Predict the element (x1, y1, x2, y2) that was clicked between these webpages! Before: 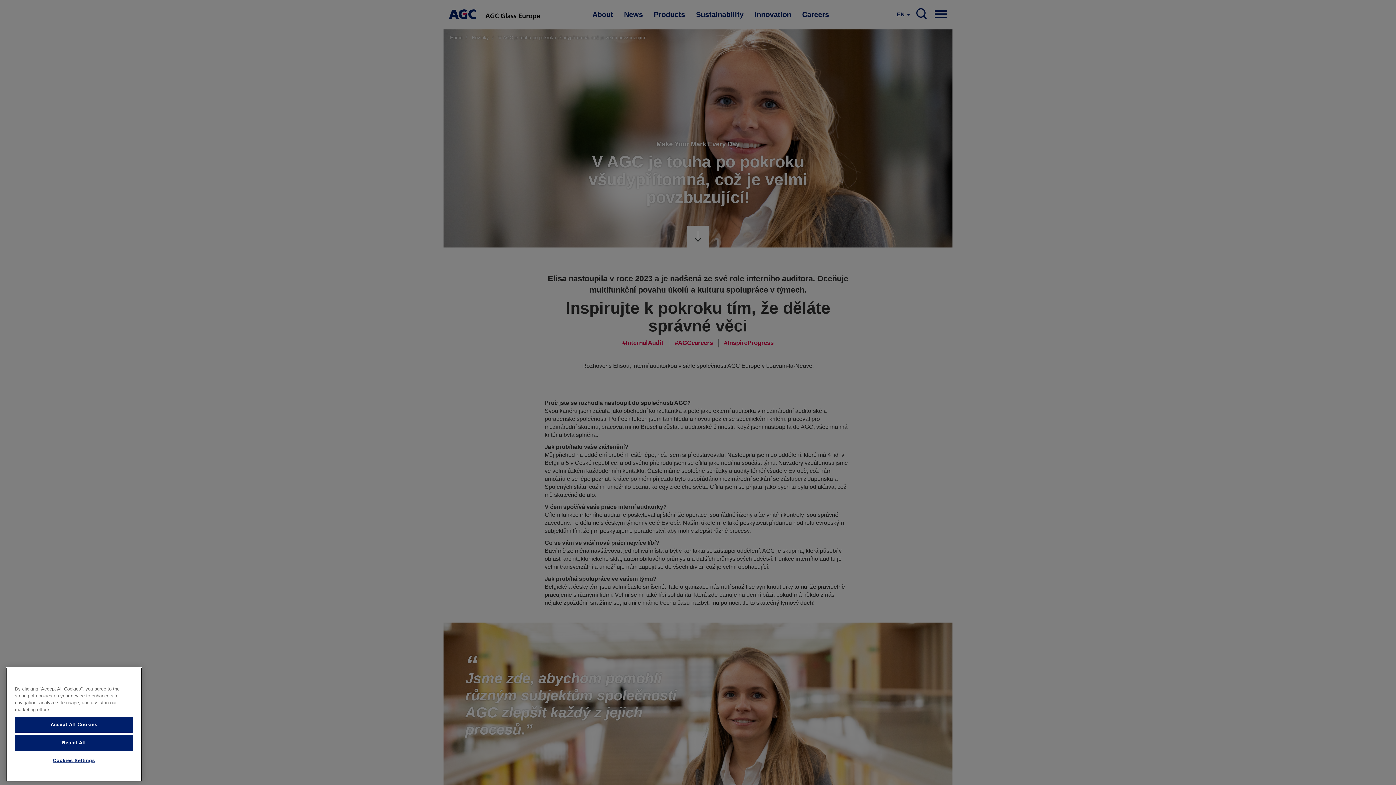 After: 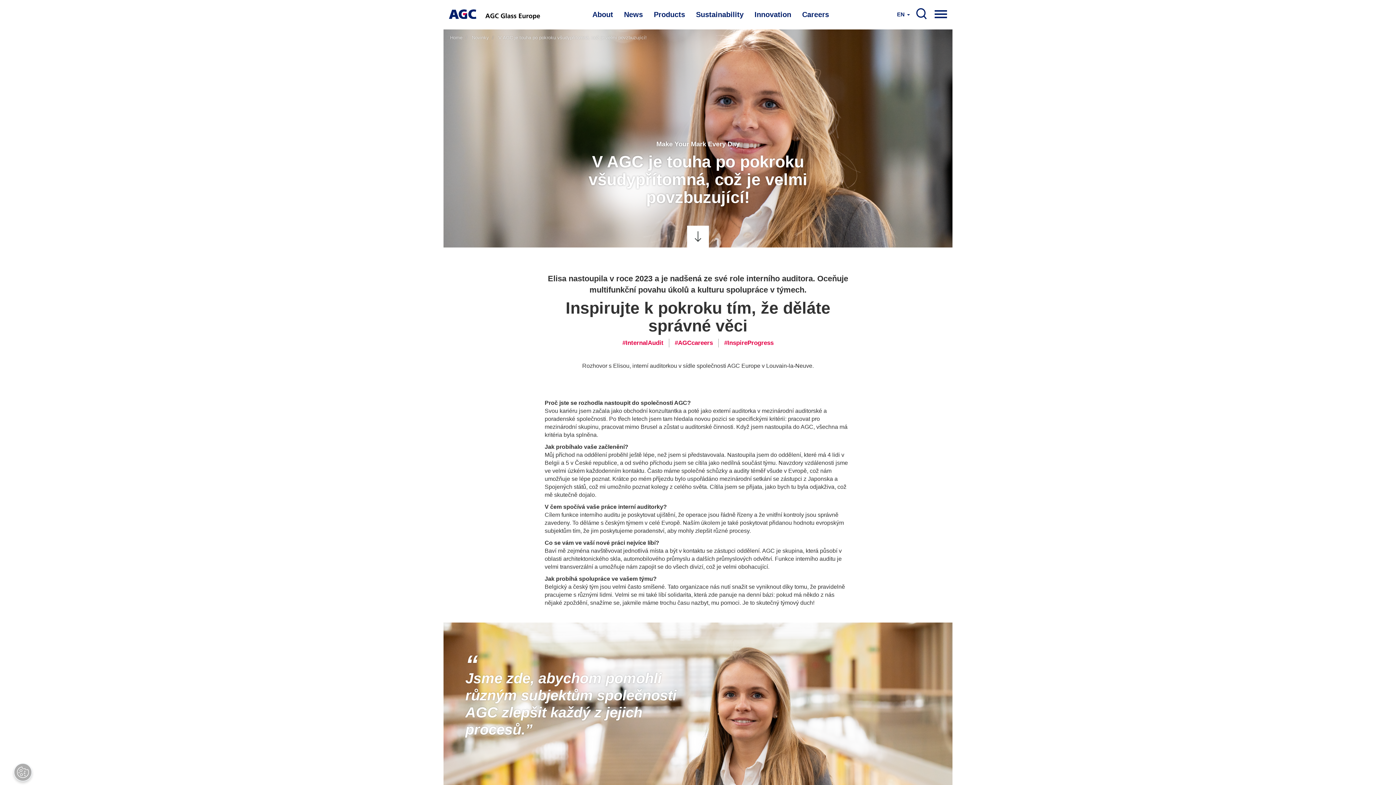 Action: label: Accept All Cookies bbox: (14, 741, 133, 757)